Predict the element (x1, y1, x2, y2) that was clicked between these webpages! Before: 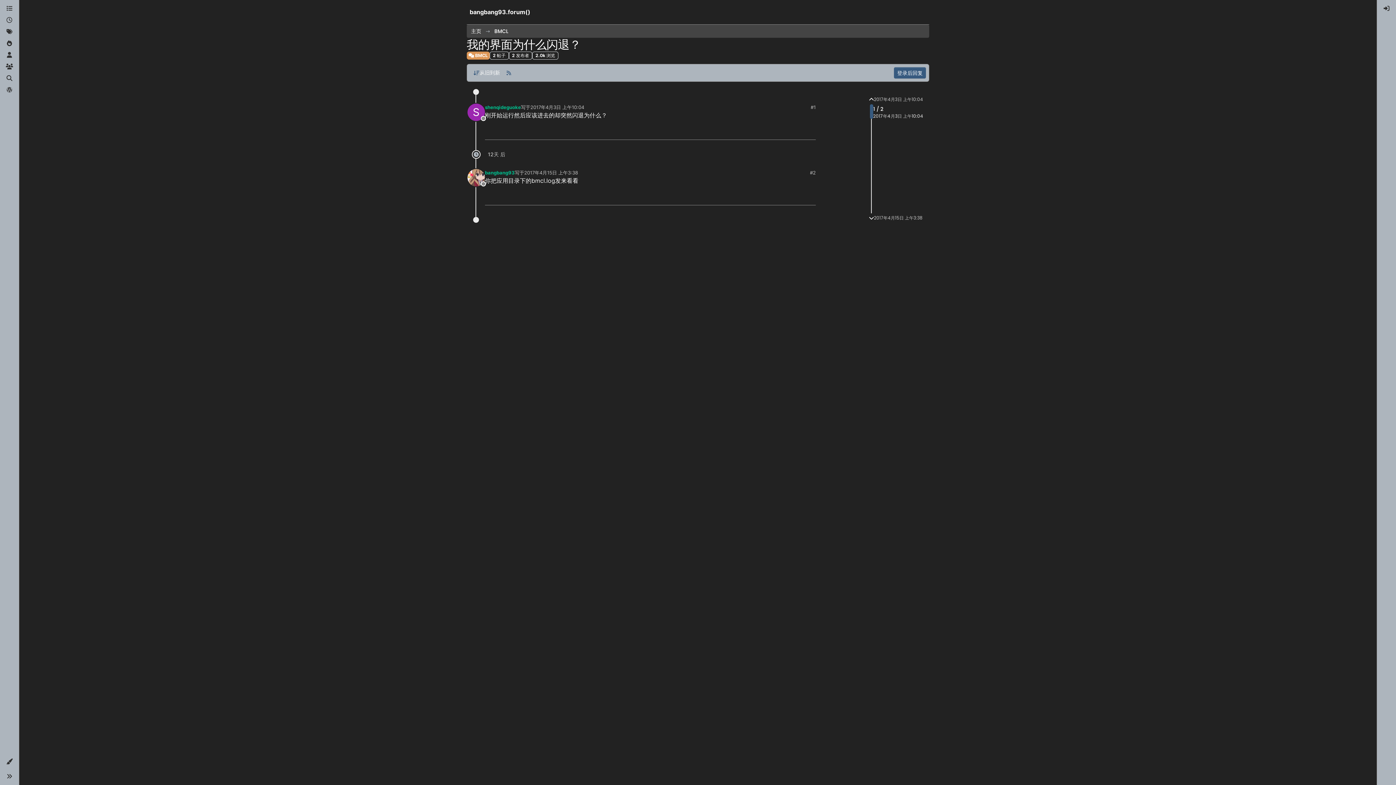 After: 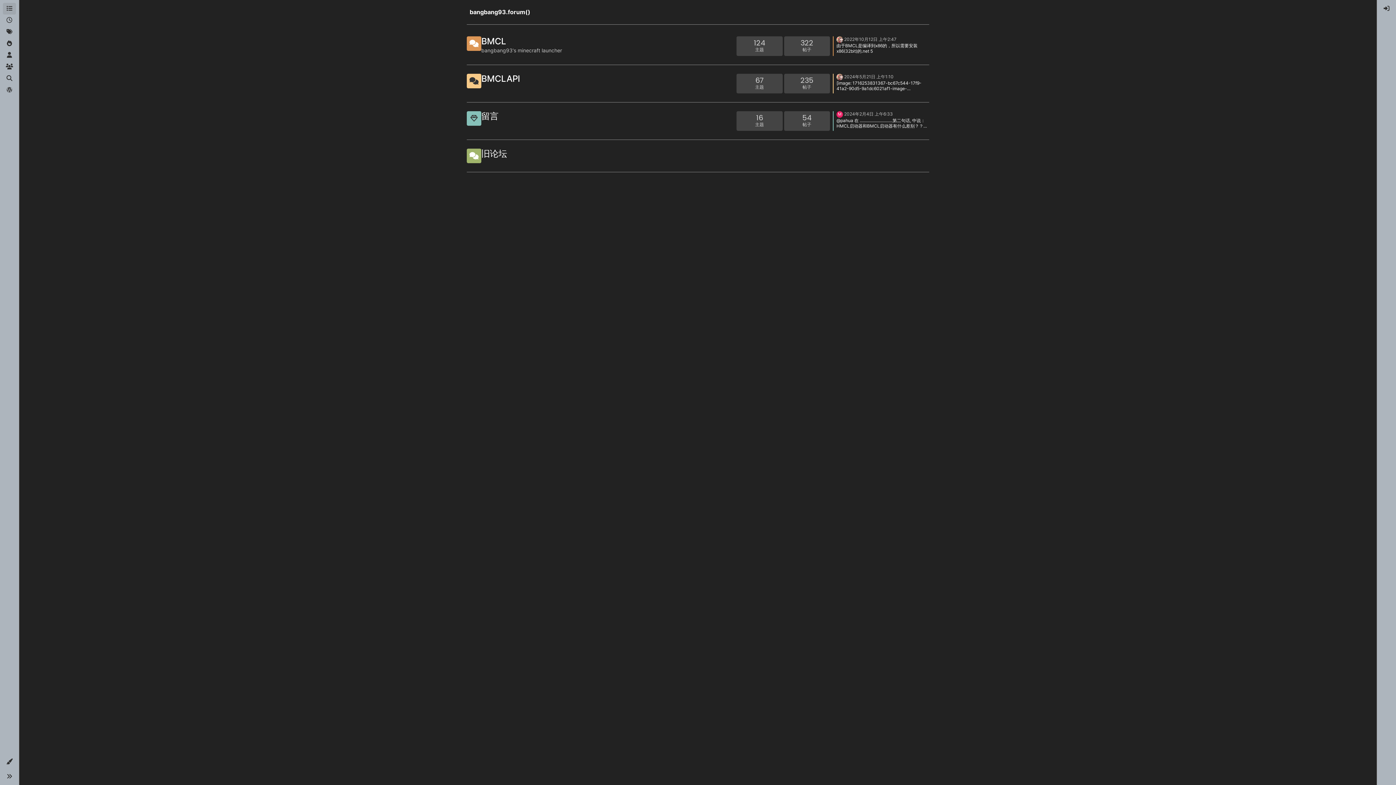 Action: label: 版块 bbox: (2, 2, 16, 14)